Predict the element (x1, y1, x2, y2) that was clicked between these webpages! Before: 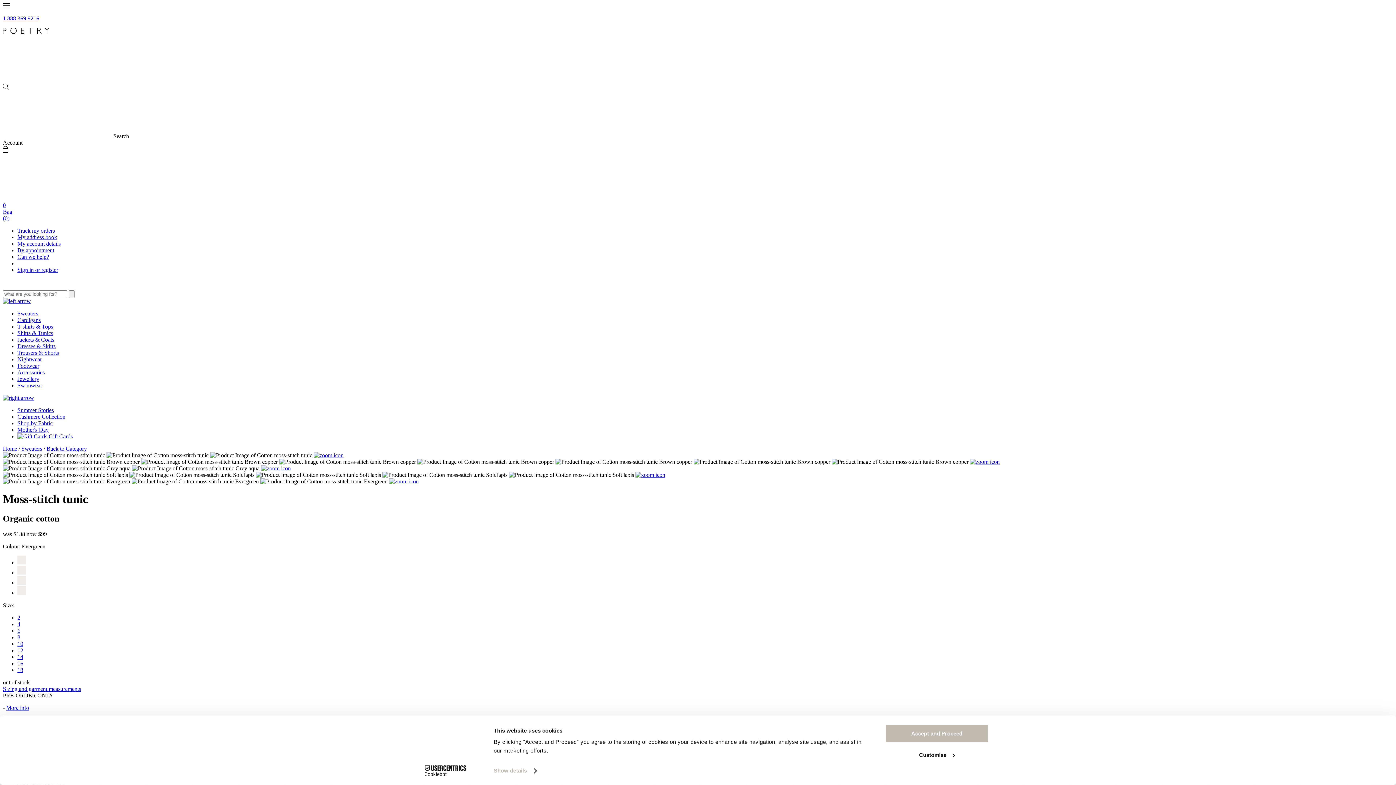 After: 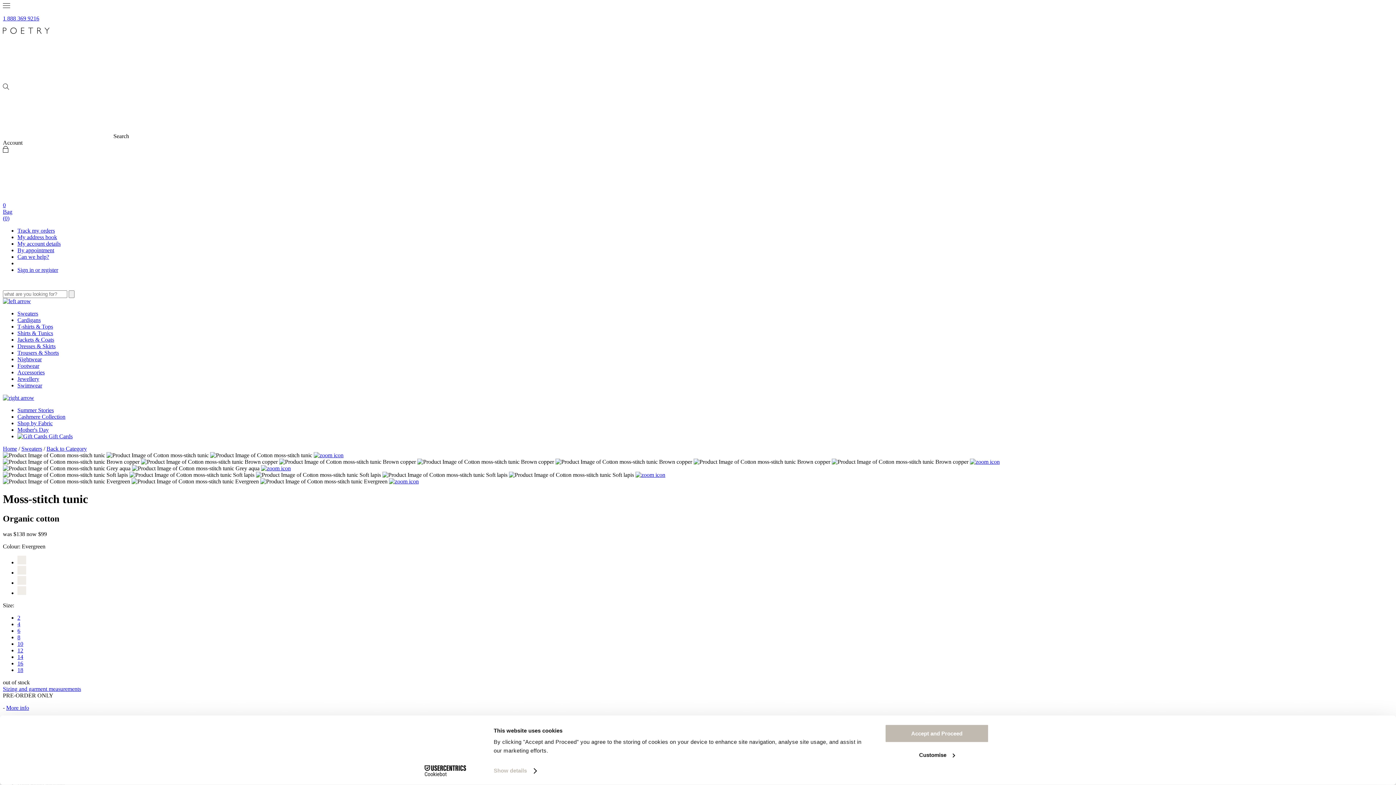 Action: bbox: (17, 621, 20, 627) label: 4